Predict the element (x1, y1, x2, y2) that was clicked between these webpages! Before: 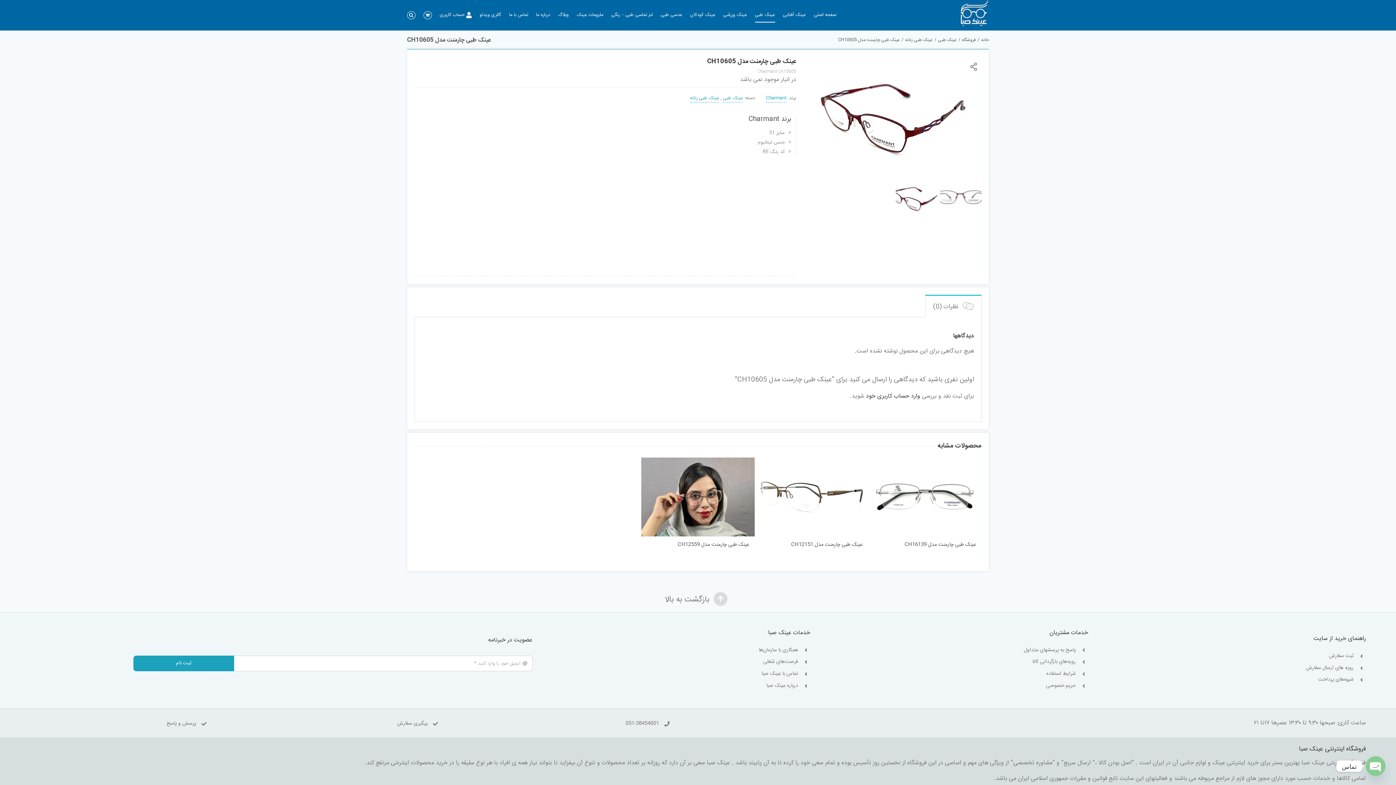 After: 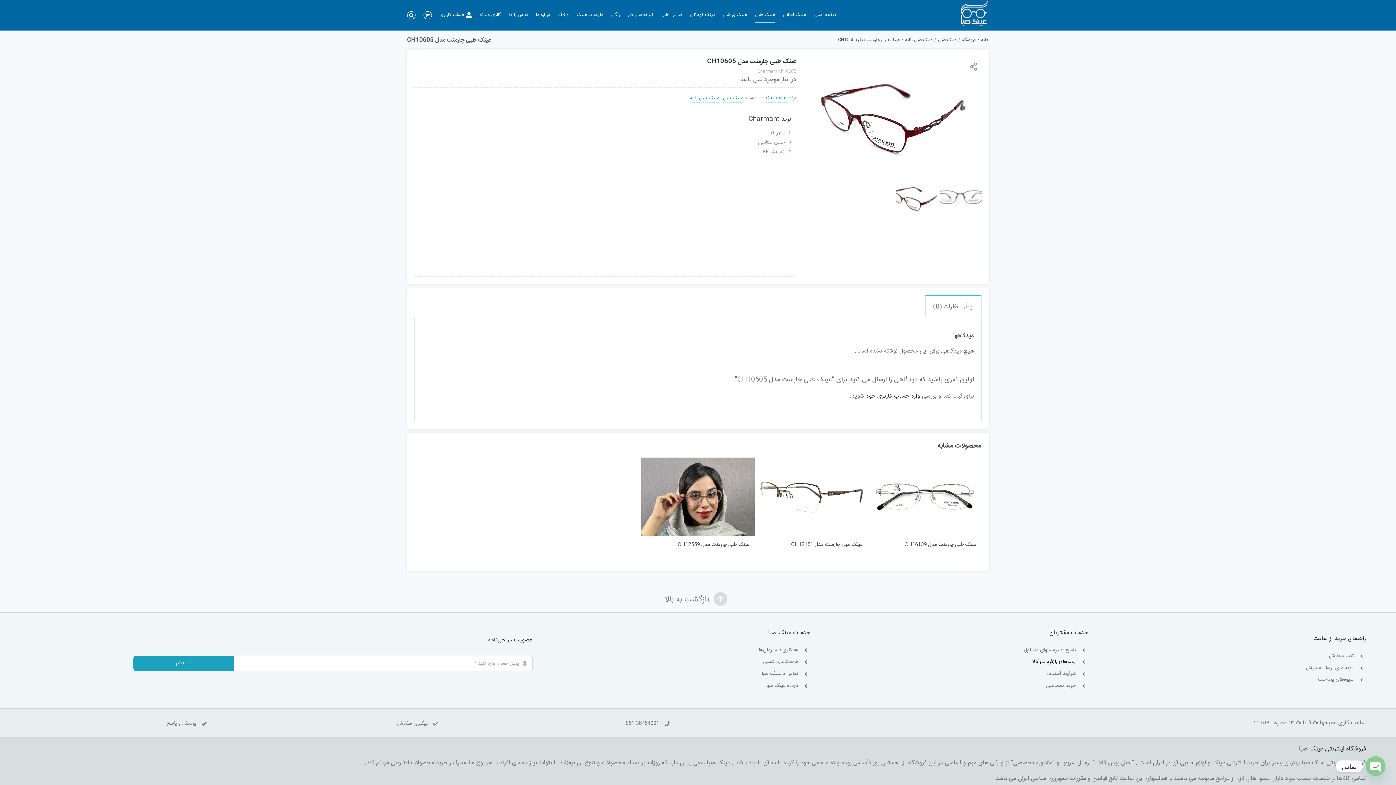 Action: bbox: (863, 658, 1076, 666) label: رویه‌های بازگردانی کالا